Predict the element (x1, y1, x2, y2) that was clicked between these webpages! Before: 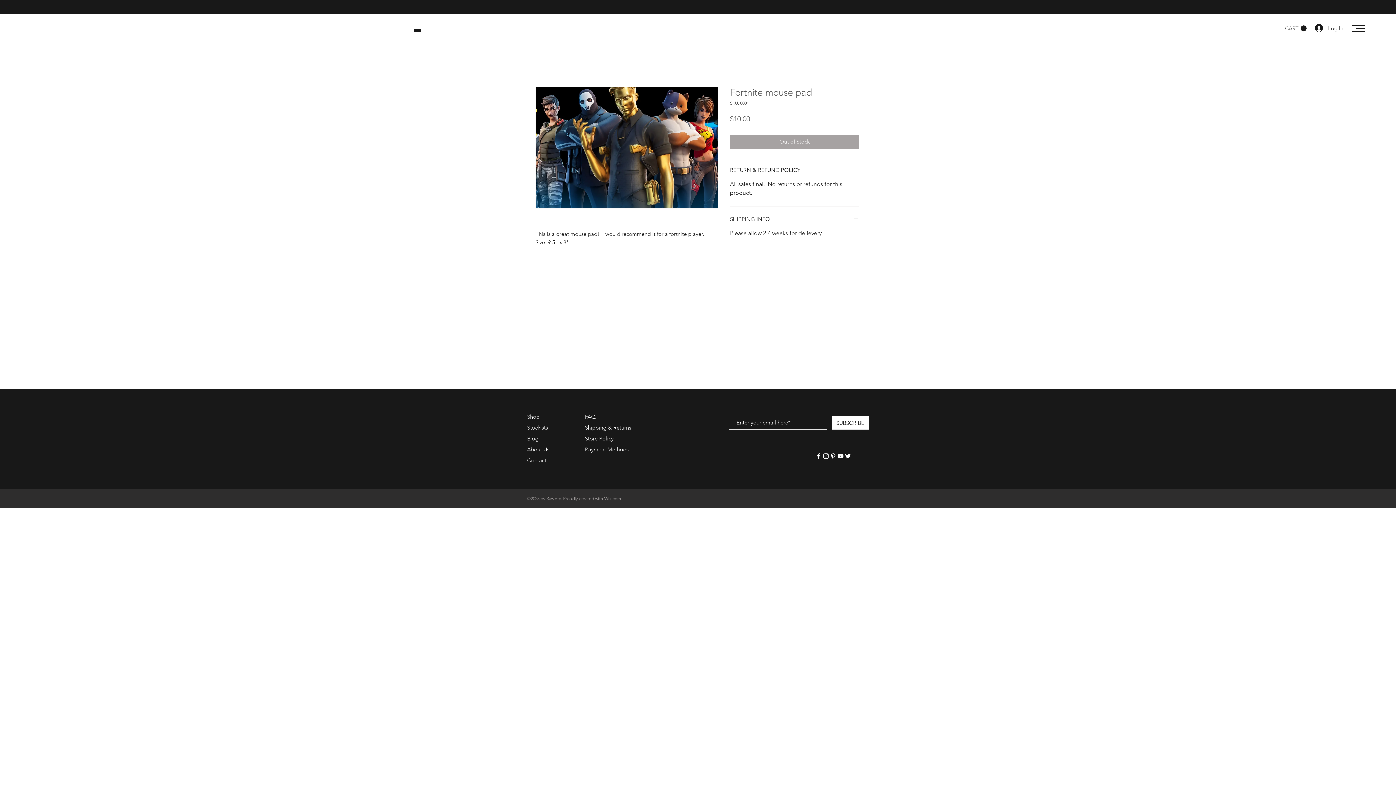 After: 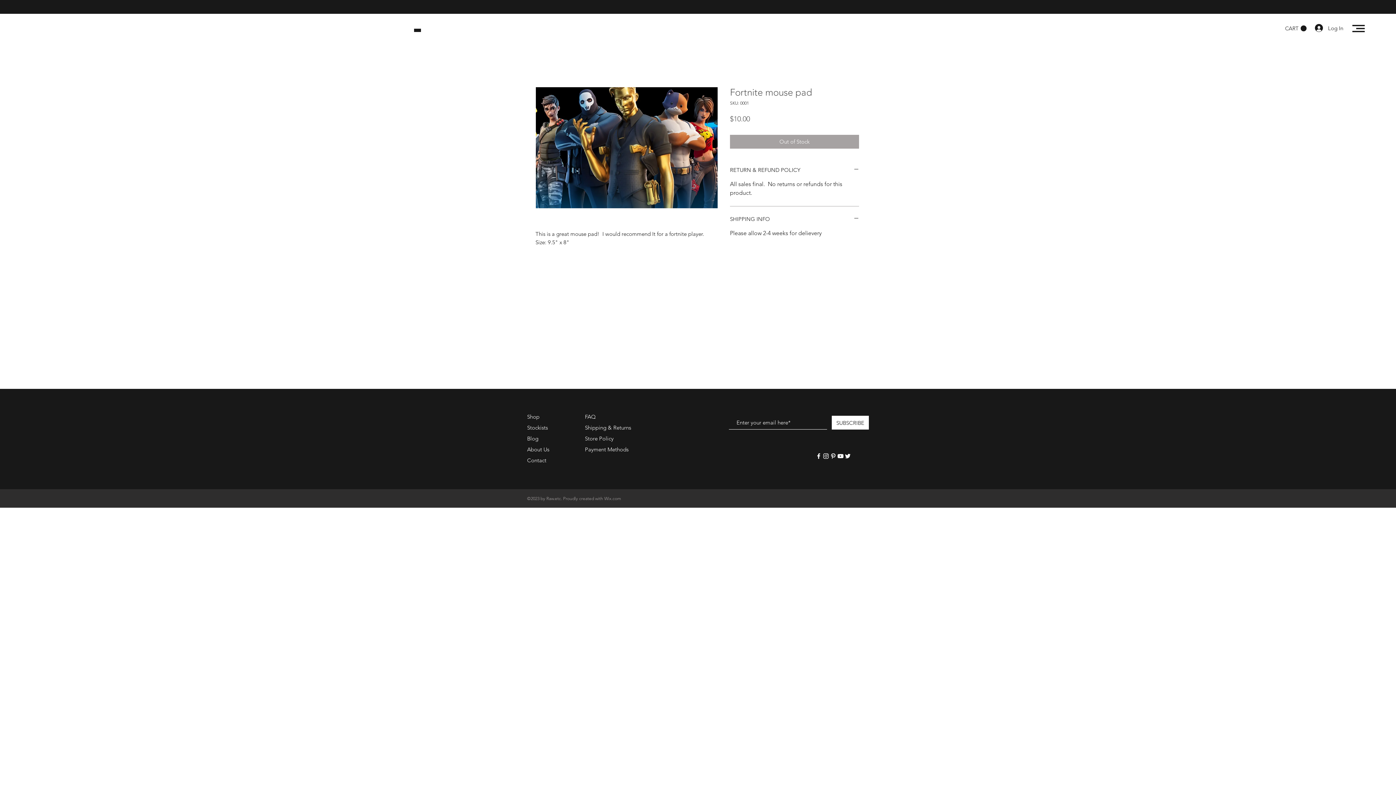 Action: bbox: (829, 452, 837, 460) label: White Pinterest Icon